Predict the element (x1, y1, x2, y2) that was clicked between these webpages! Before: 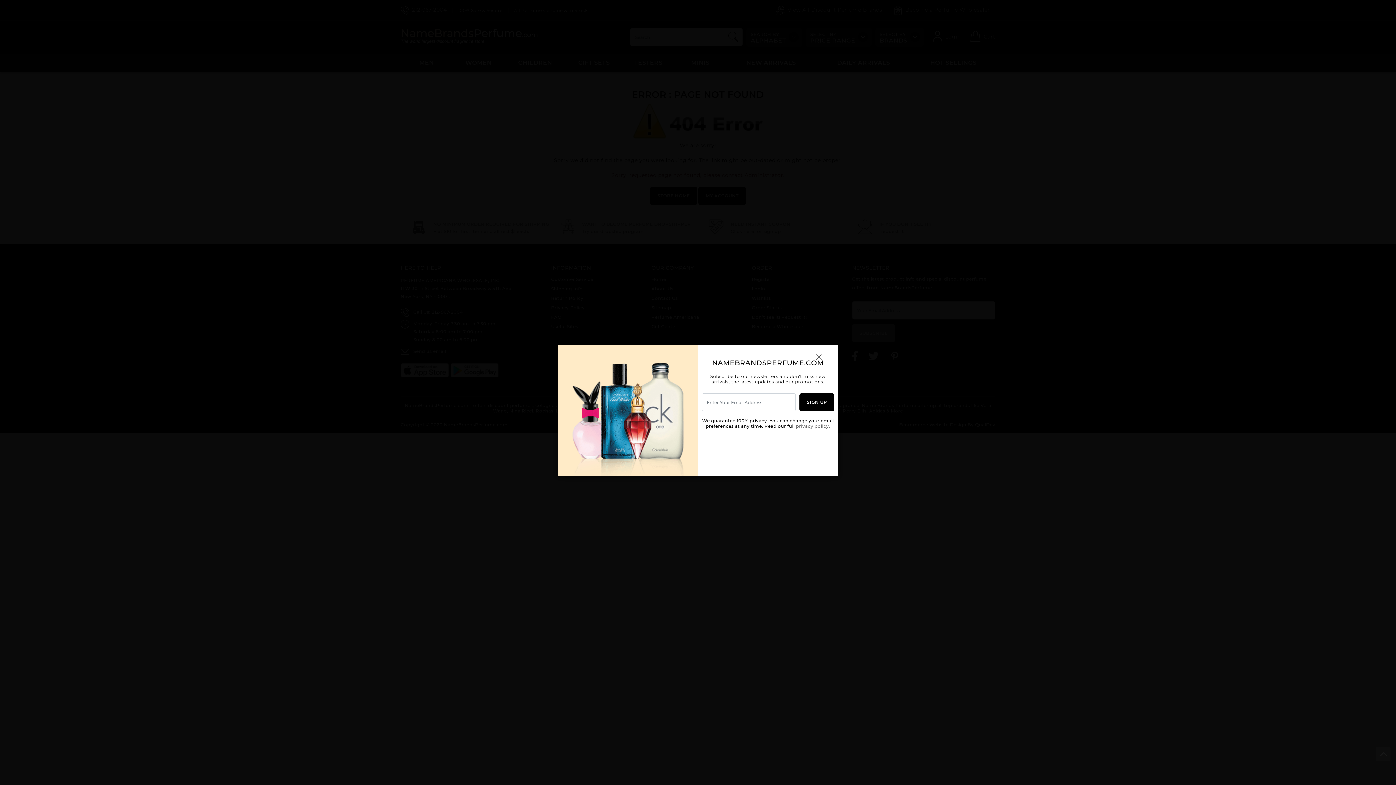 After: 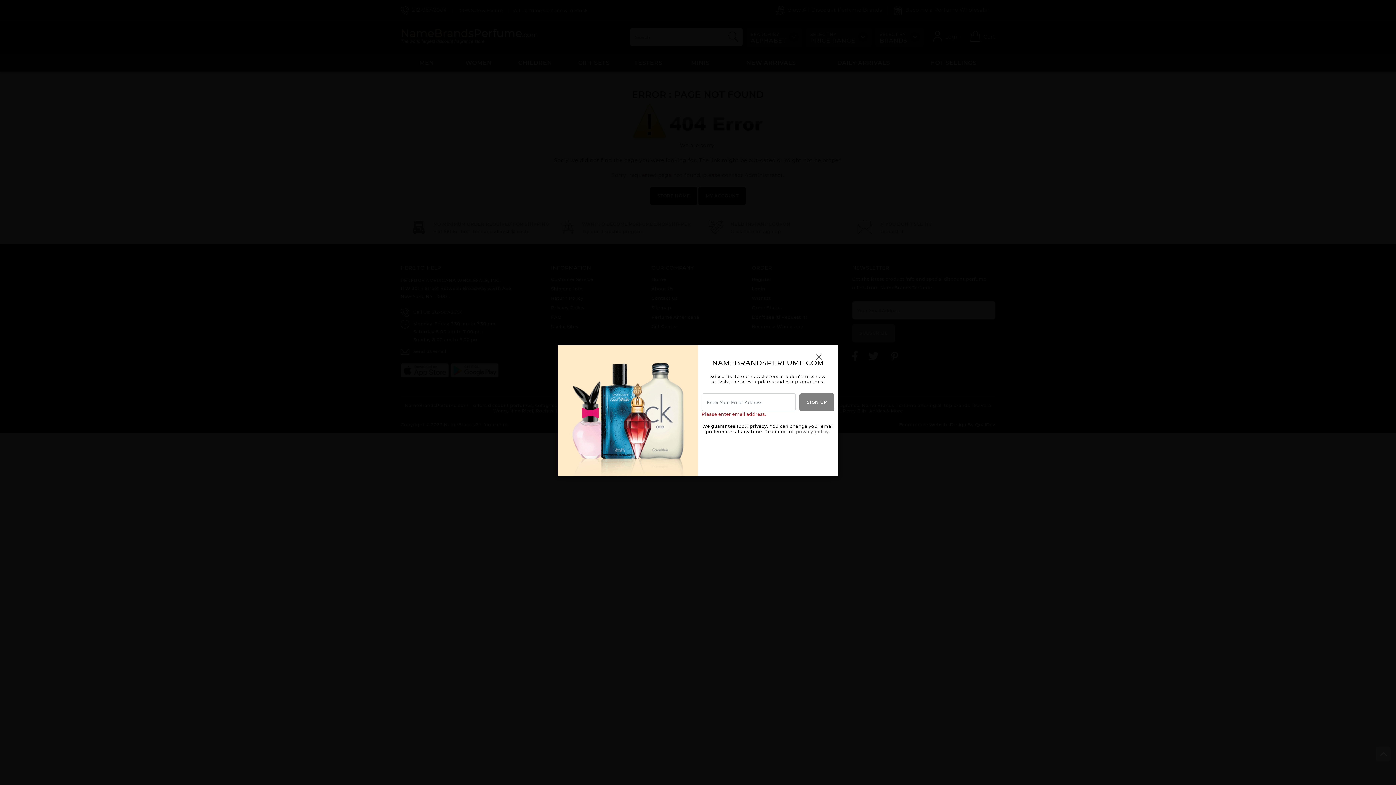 Action: label: SIGN UP bbox: (799, 393, 834, 411)